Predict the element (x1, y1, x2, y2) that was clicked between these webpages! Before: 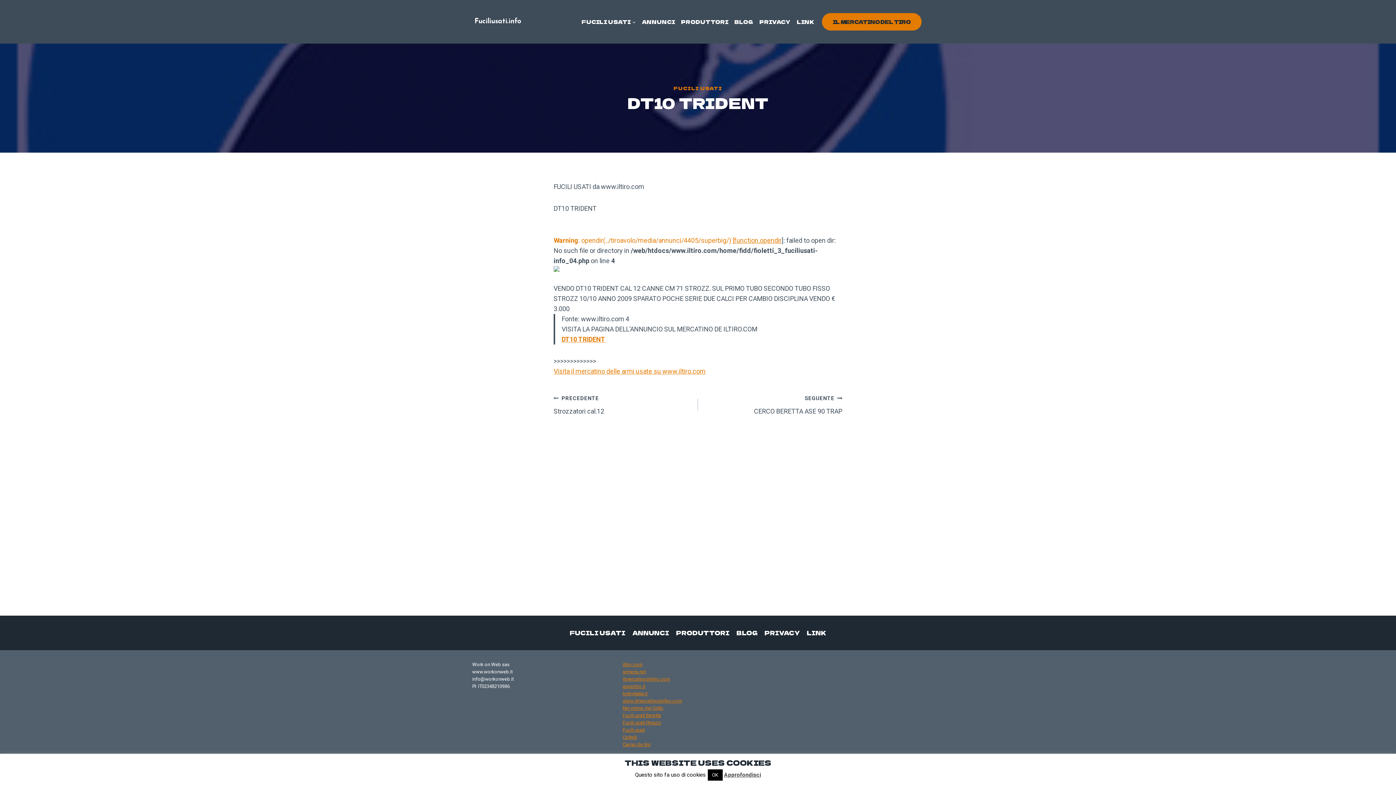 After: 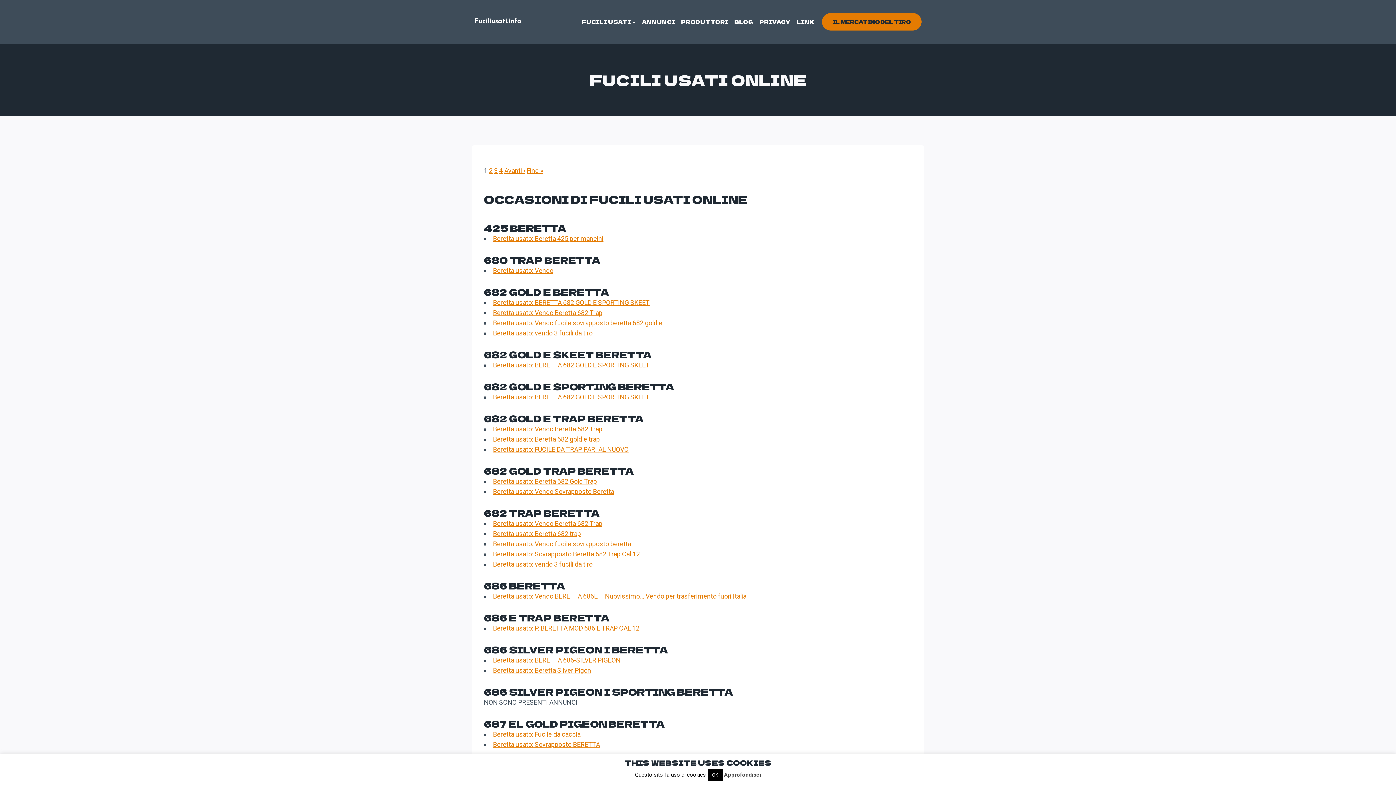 Action: bbox: (474, 17, 521, 25) label: Fuciliusati.info